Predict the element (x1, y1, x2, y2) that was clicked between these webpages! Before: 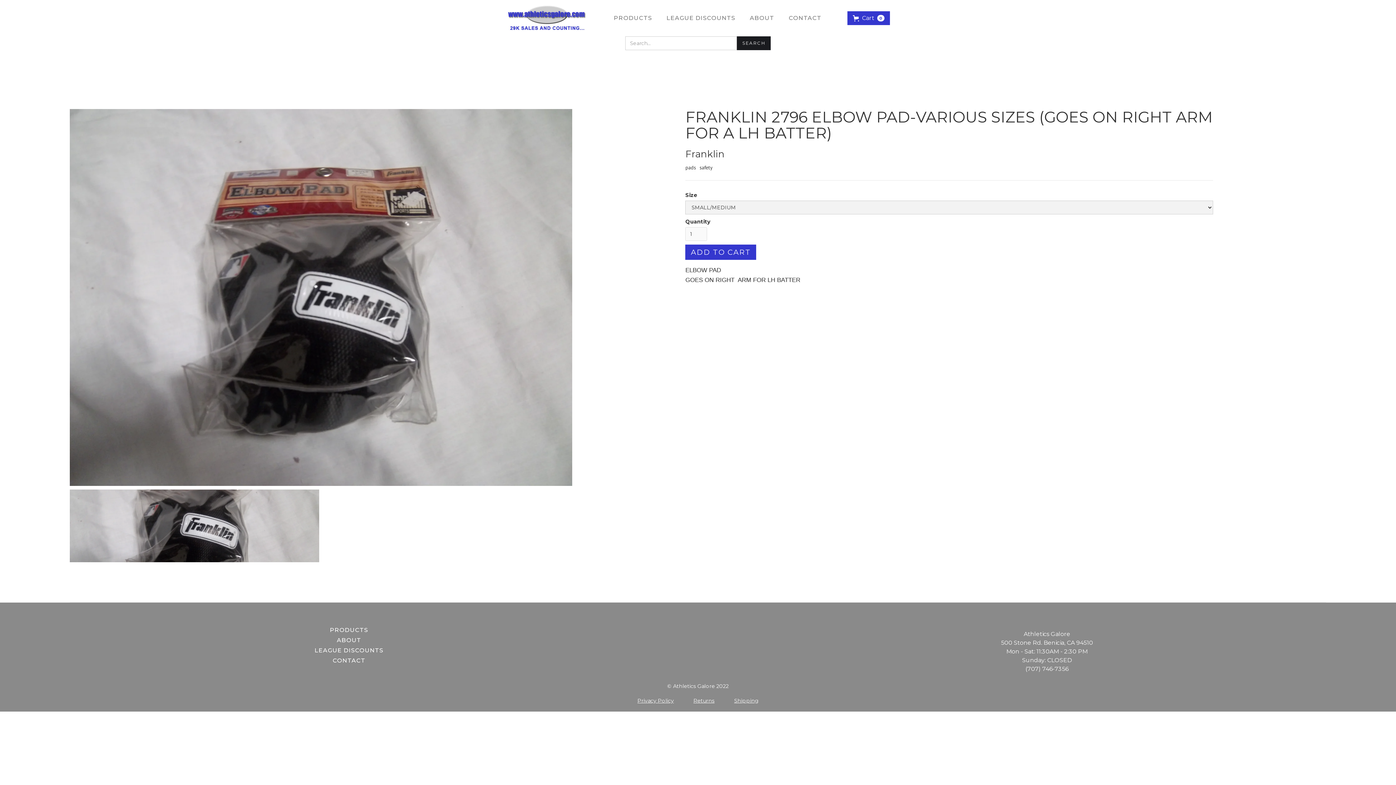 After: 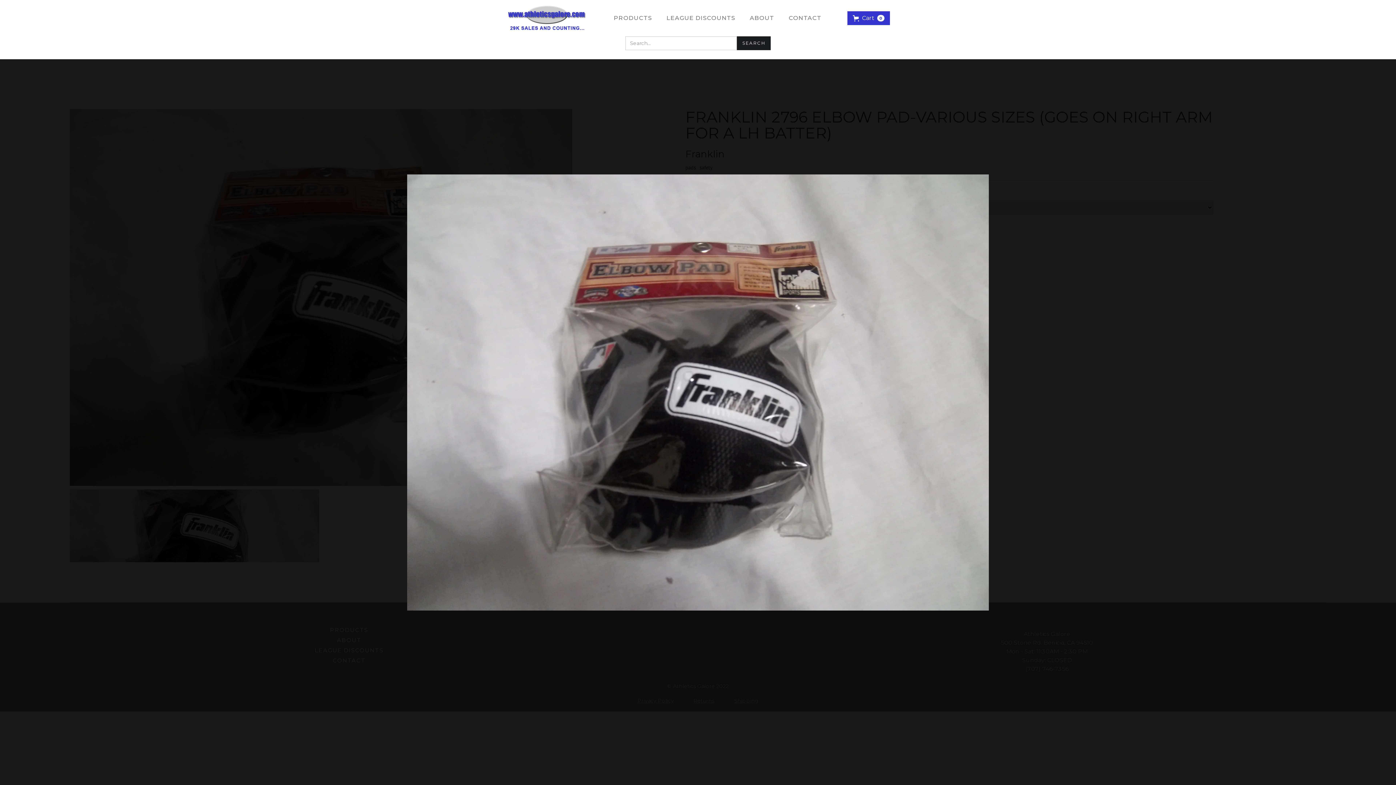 Action: label: open lightbox bbox: (69, 109, 572, 486)